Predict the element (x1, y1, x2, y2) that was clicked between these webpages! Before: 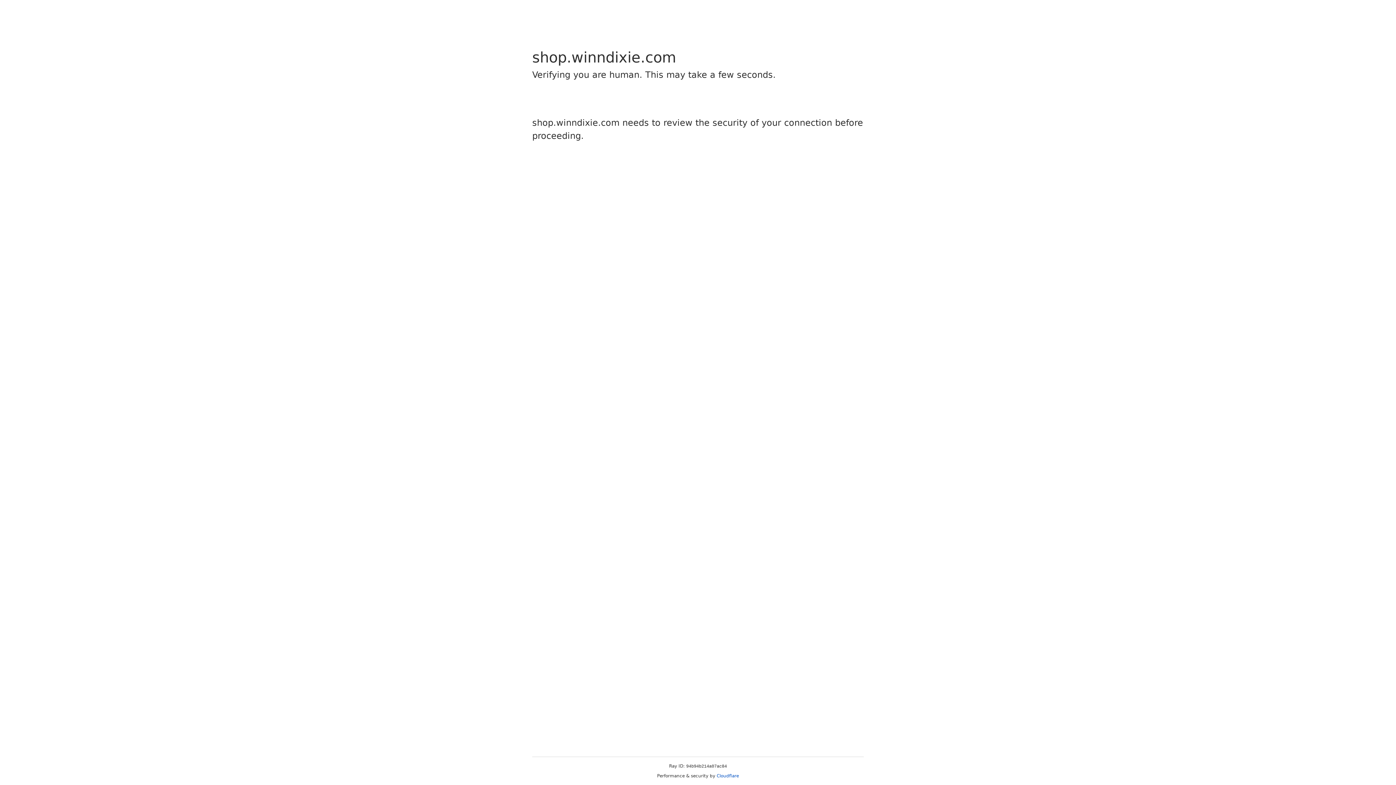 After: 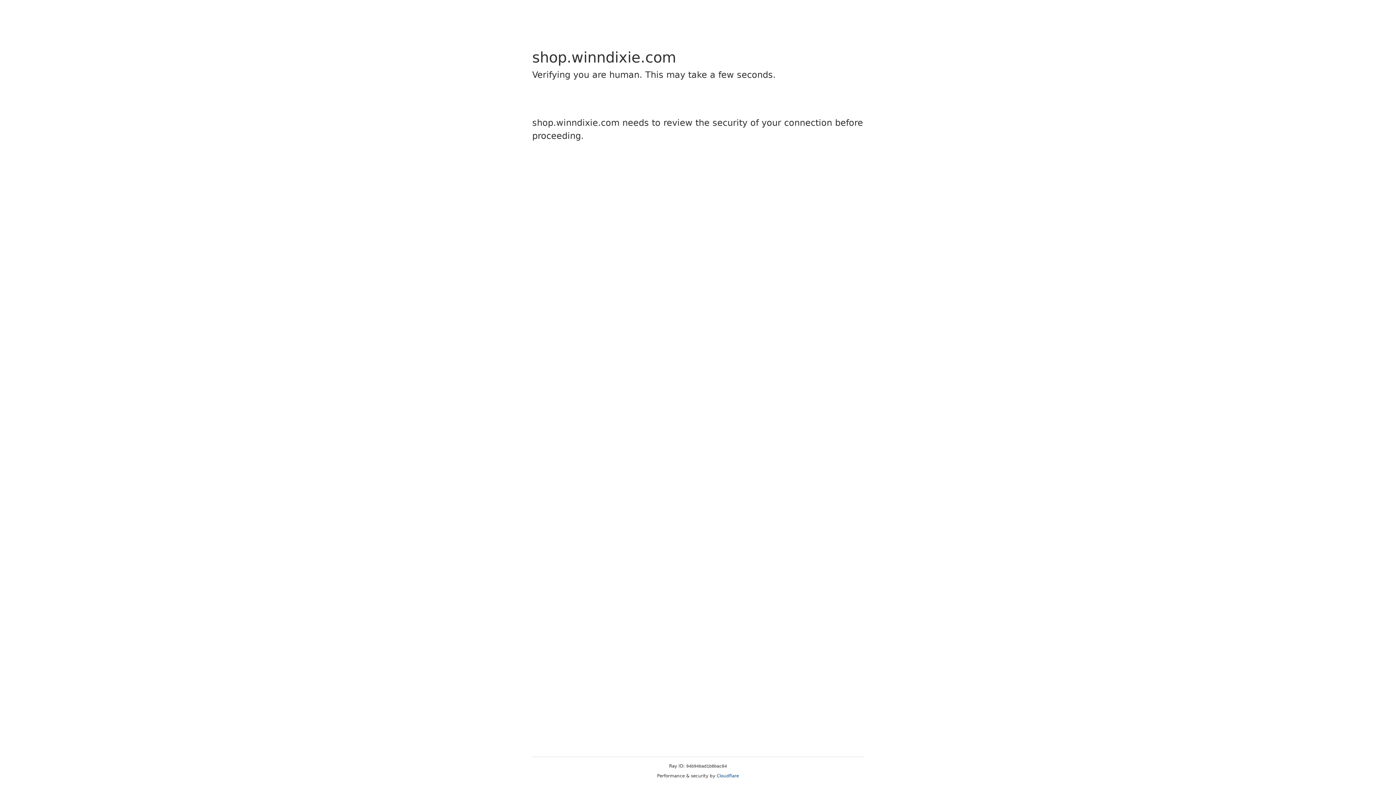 Action: label: Cloudflare bbox: (716, 773, 739, 778)